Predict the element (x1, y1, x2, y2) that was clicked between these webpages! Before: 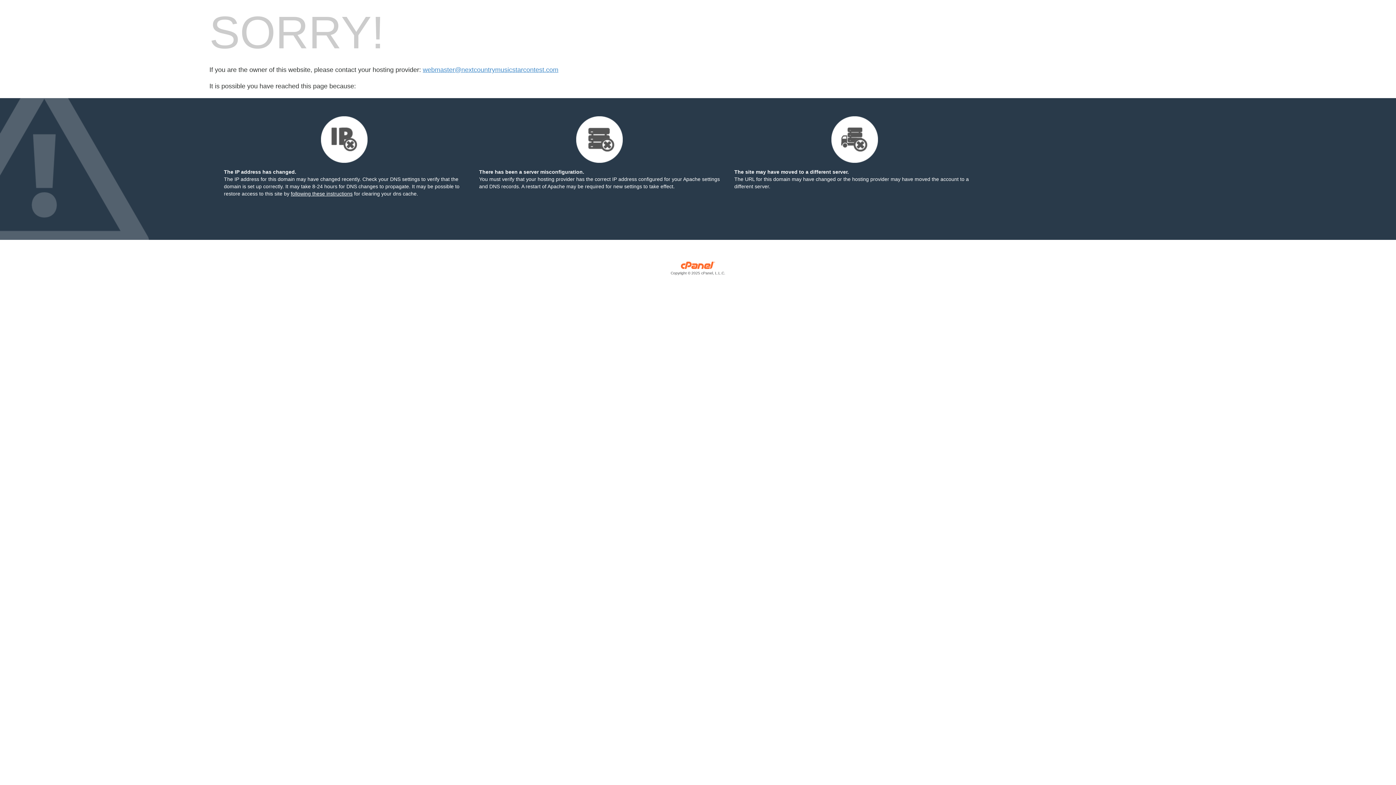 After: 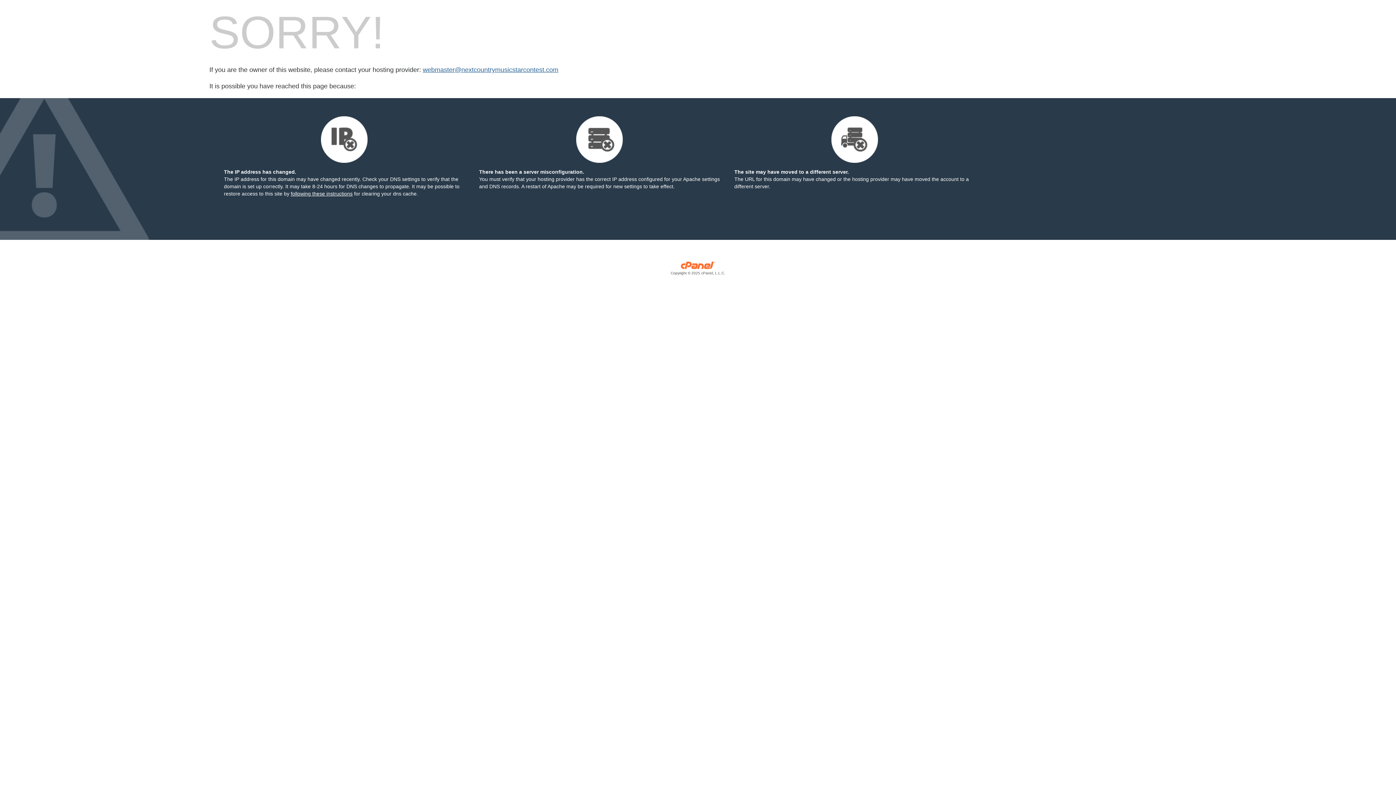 Action: bbox: (422, 66, 558, 73) label: webmaster@nextcountrymusicstarcontest.com